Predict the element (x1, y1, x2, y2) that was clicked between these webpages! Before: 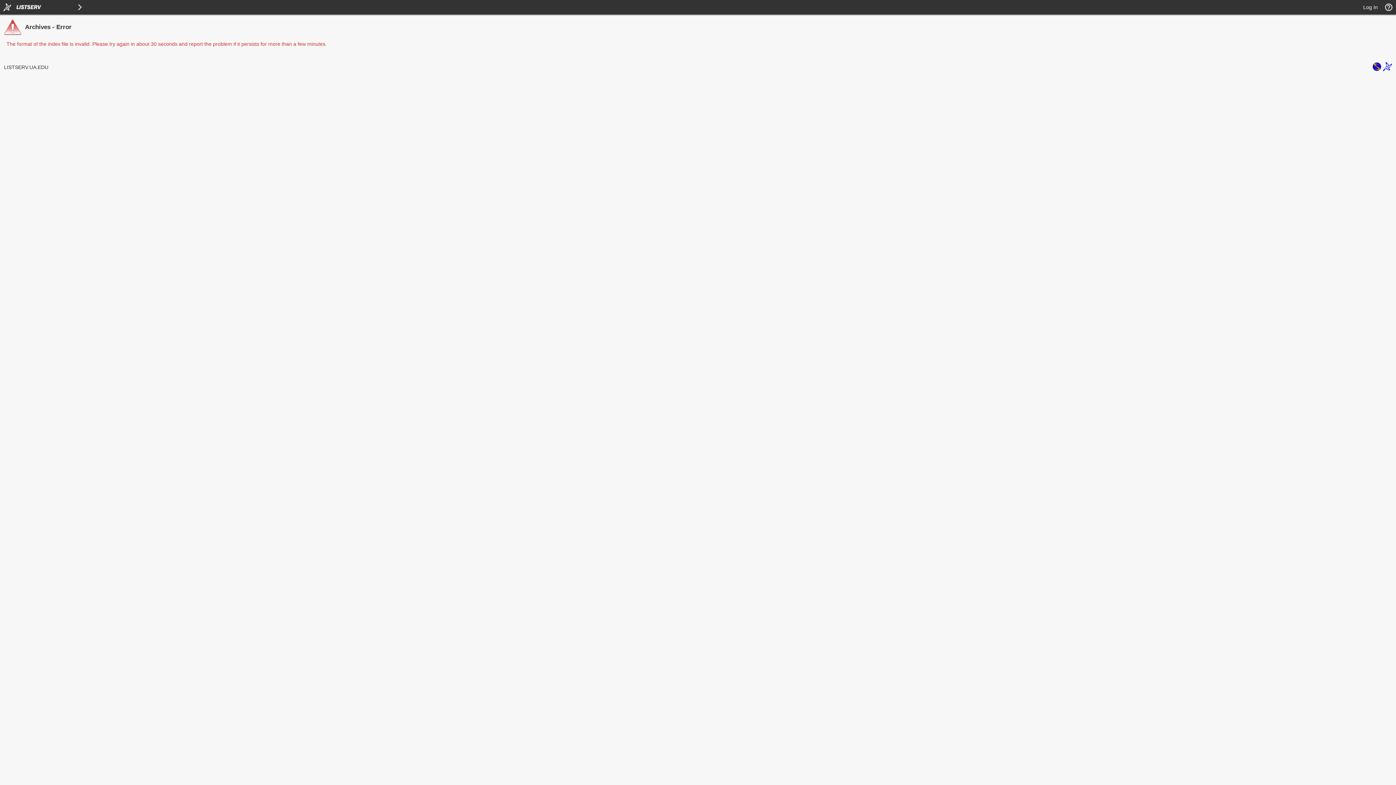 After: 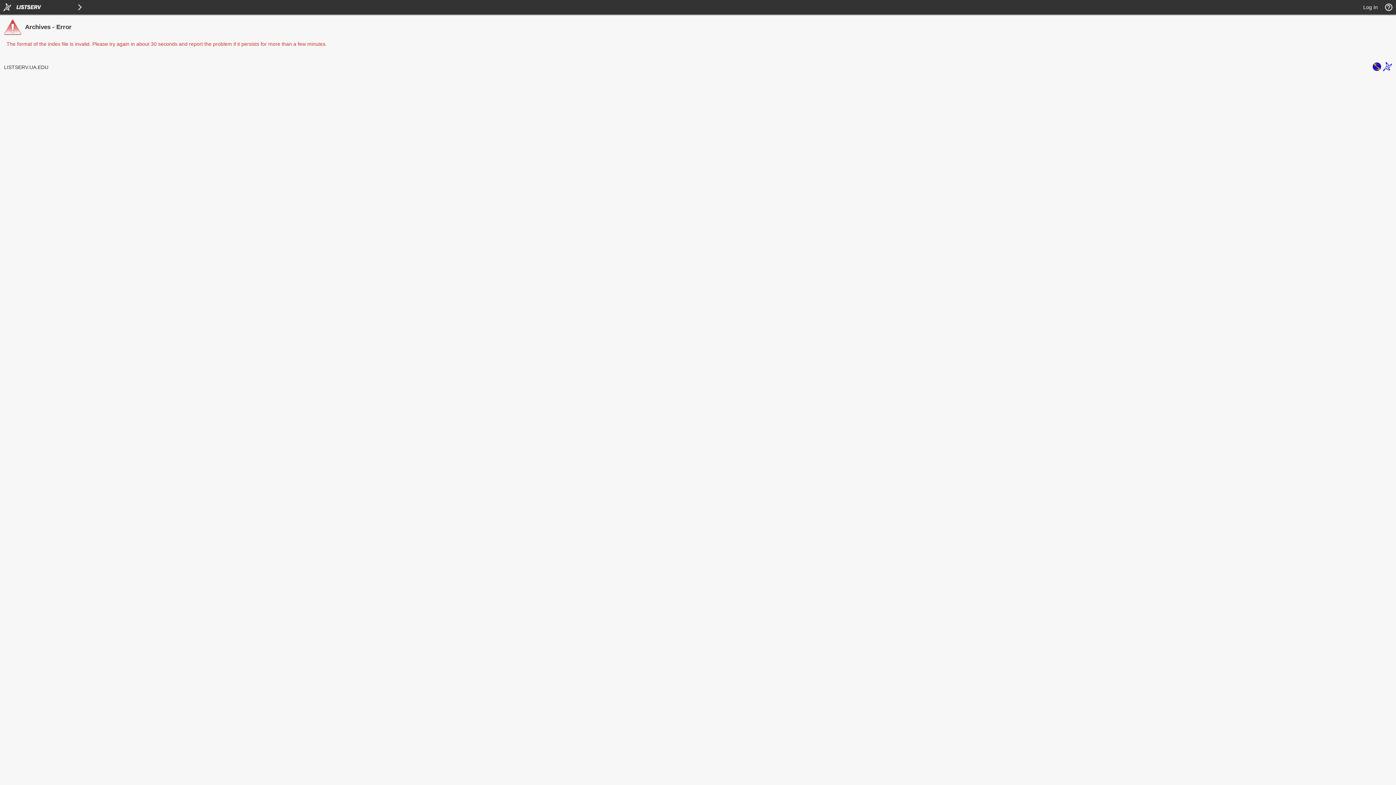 Action: bbox: (1372, 66, 1381, 72)